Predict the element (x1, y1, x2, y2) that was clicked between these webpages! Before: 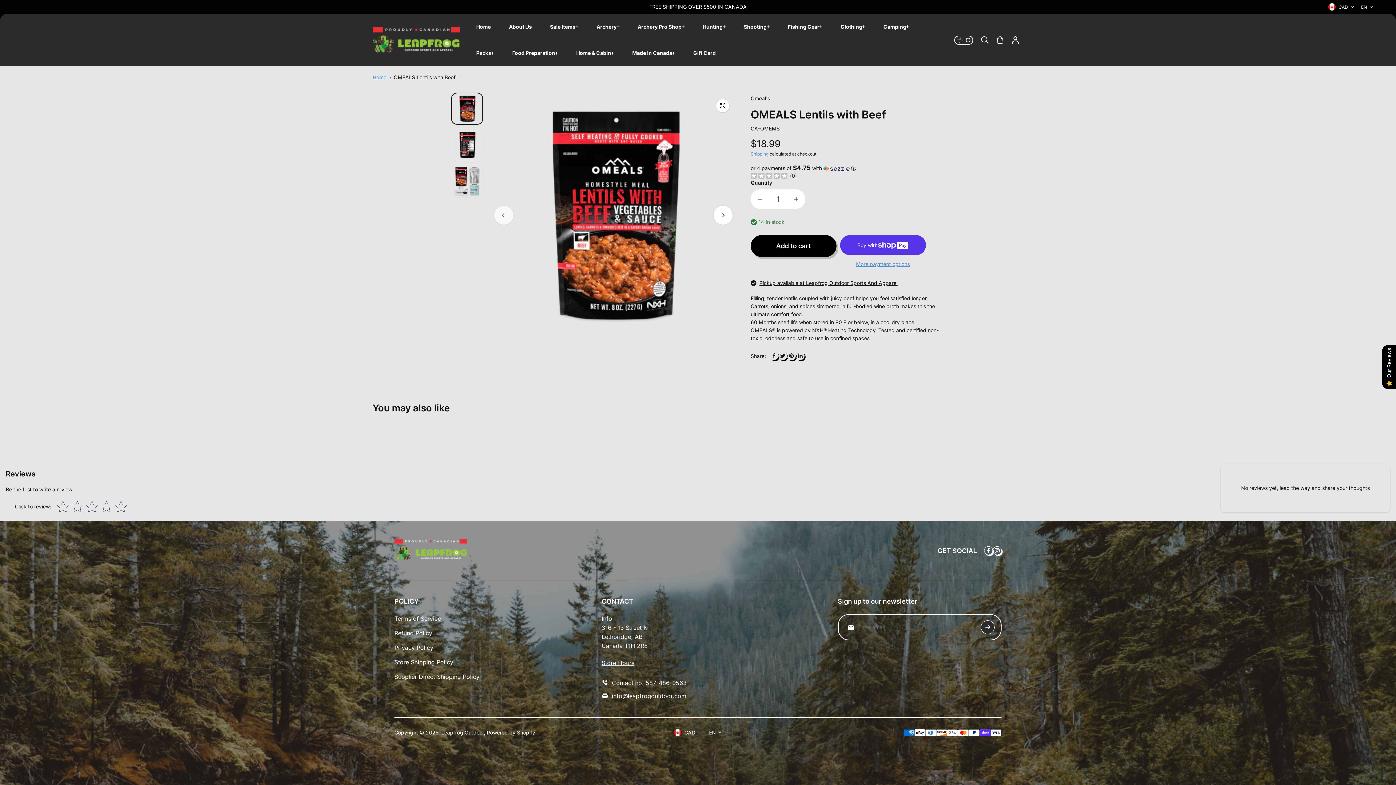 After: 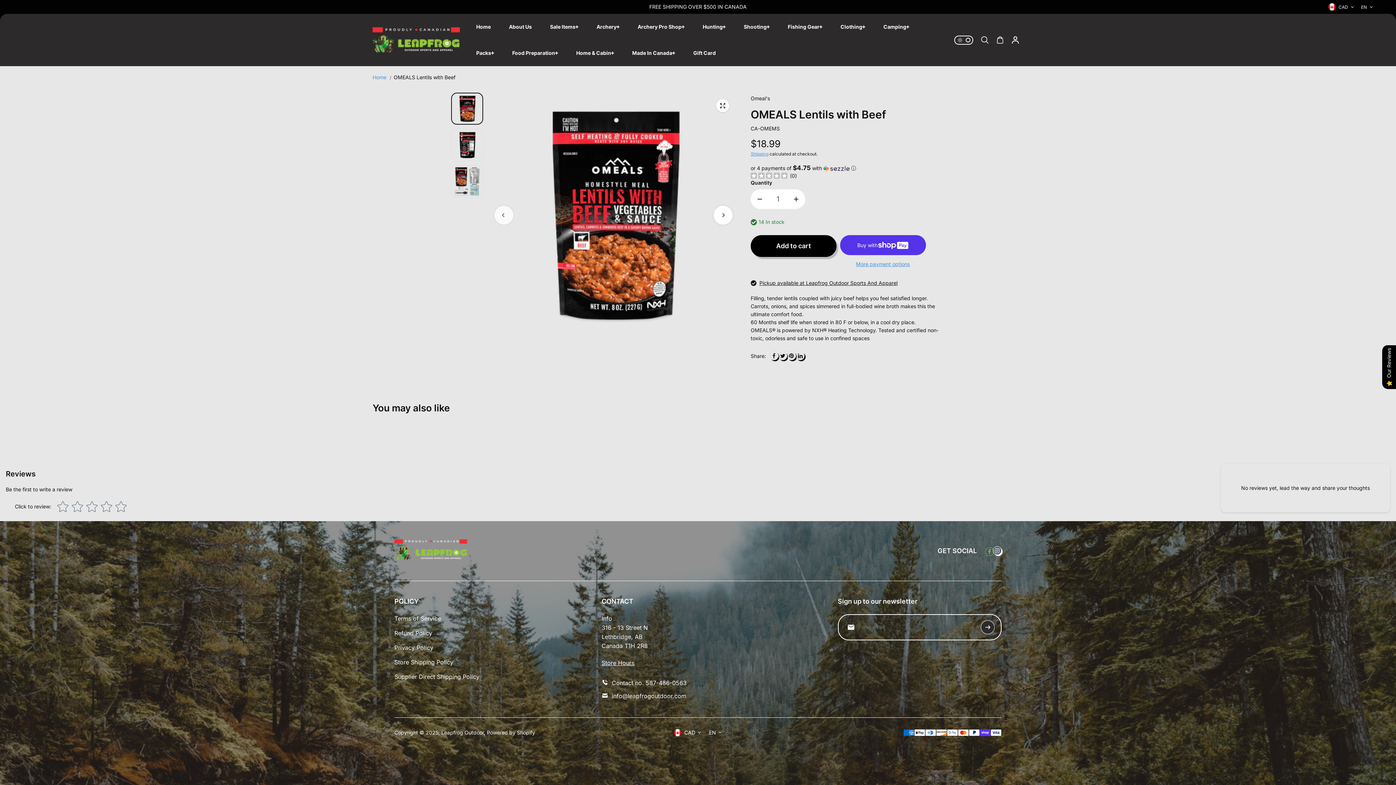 Action: bbox: (984, 546, 993, 555) label: Facebook